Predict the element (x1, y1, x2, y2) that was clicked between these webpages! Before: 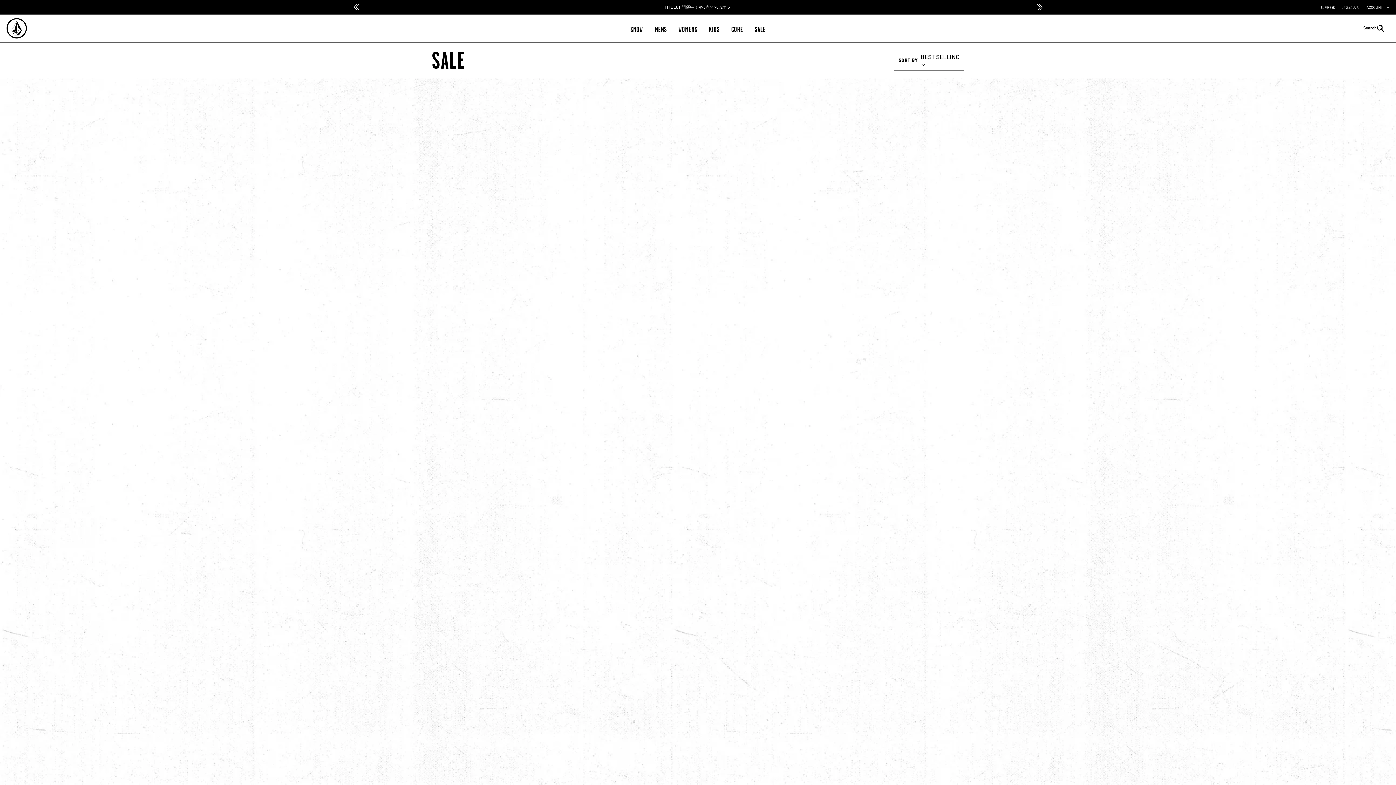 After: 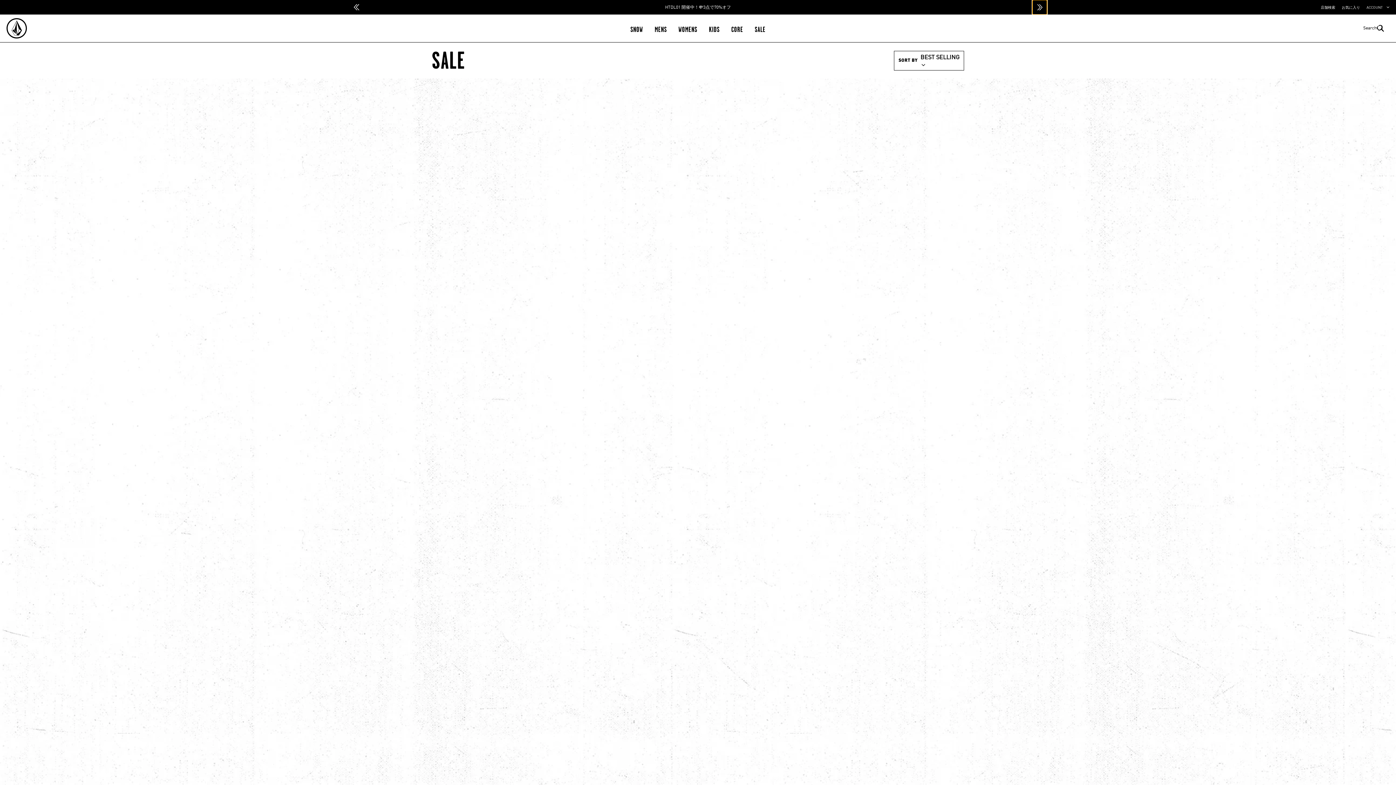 Action: label: chevron-right bbox: (1032, 0, 1047, 14)